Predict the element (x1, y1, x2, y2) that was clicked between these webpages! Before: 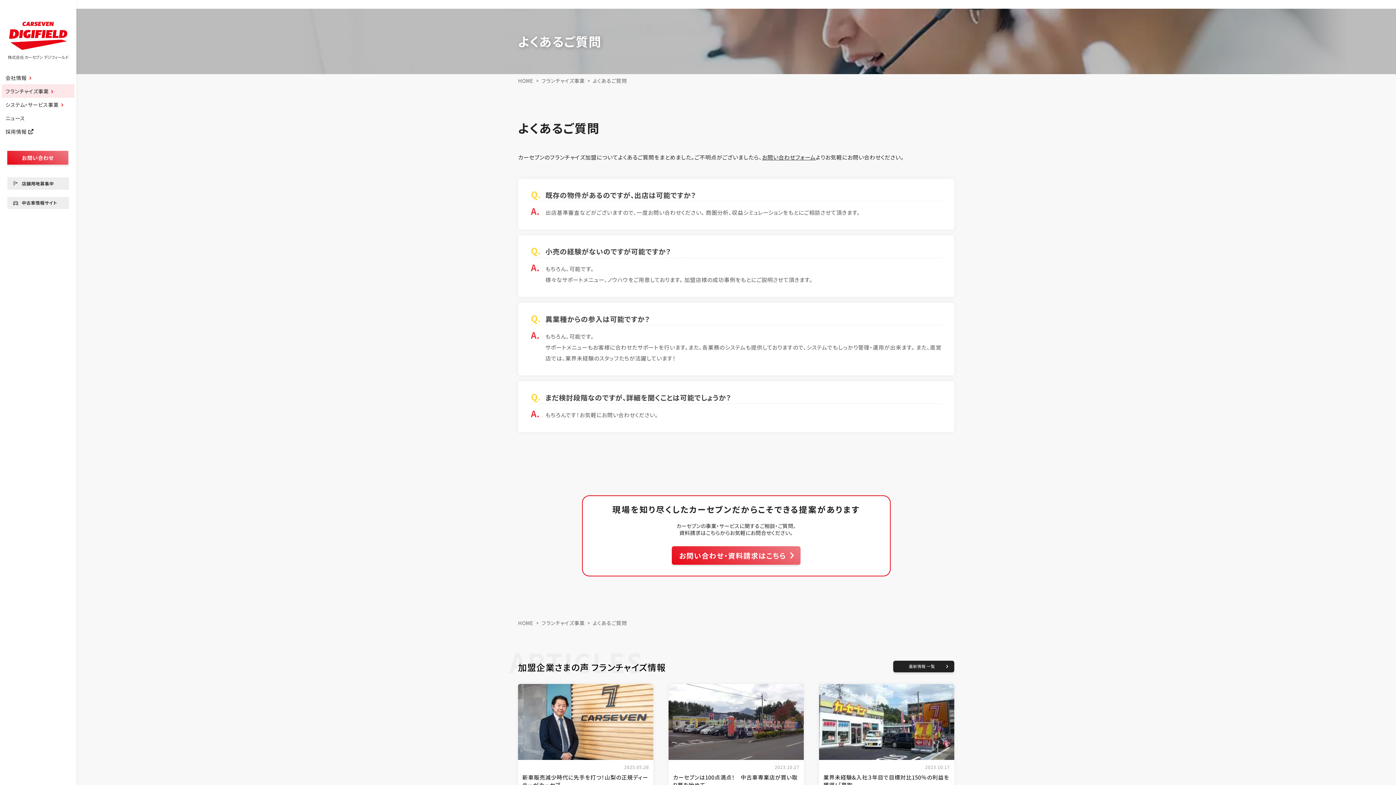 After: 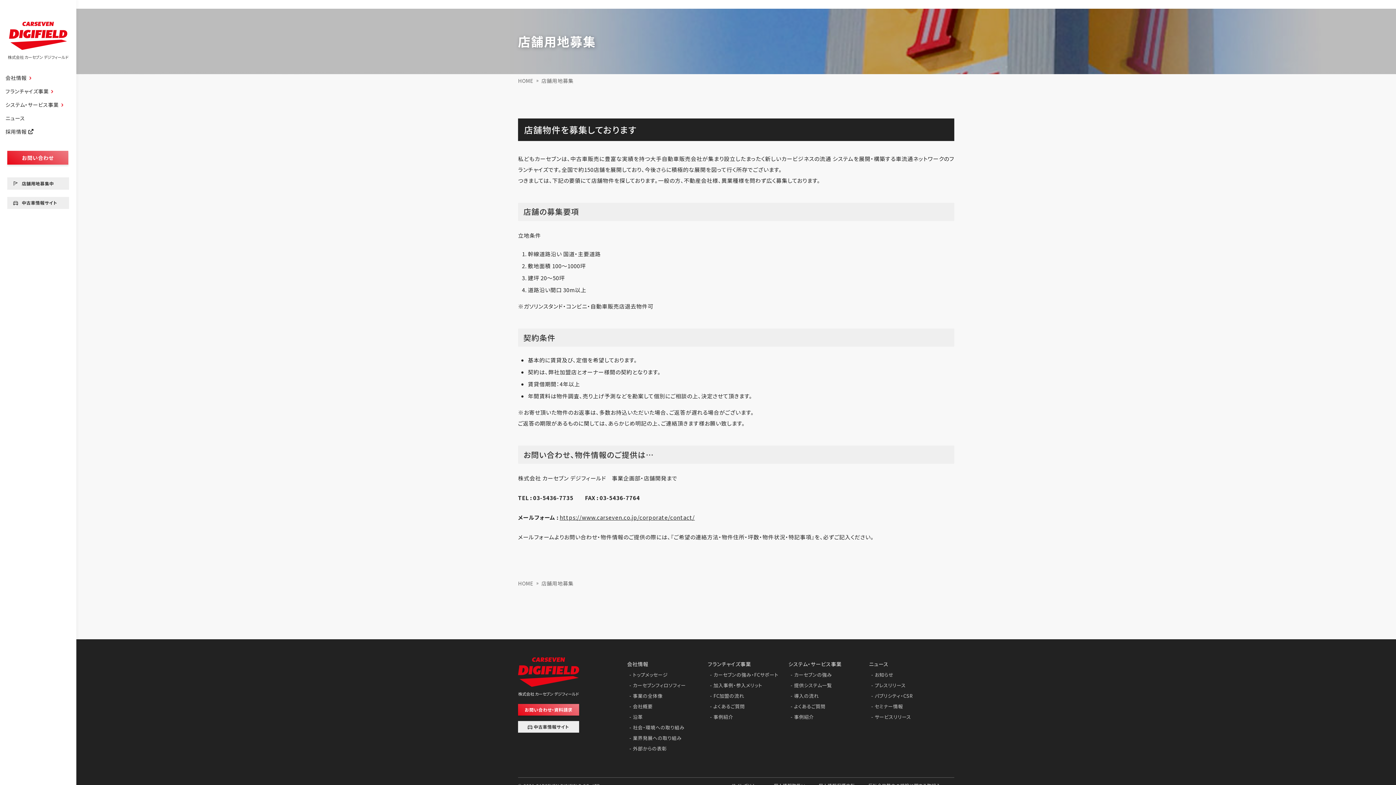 Action: label: 店舗用地募集中 bbox: (7, 177, 69, 189)